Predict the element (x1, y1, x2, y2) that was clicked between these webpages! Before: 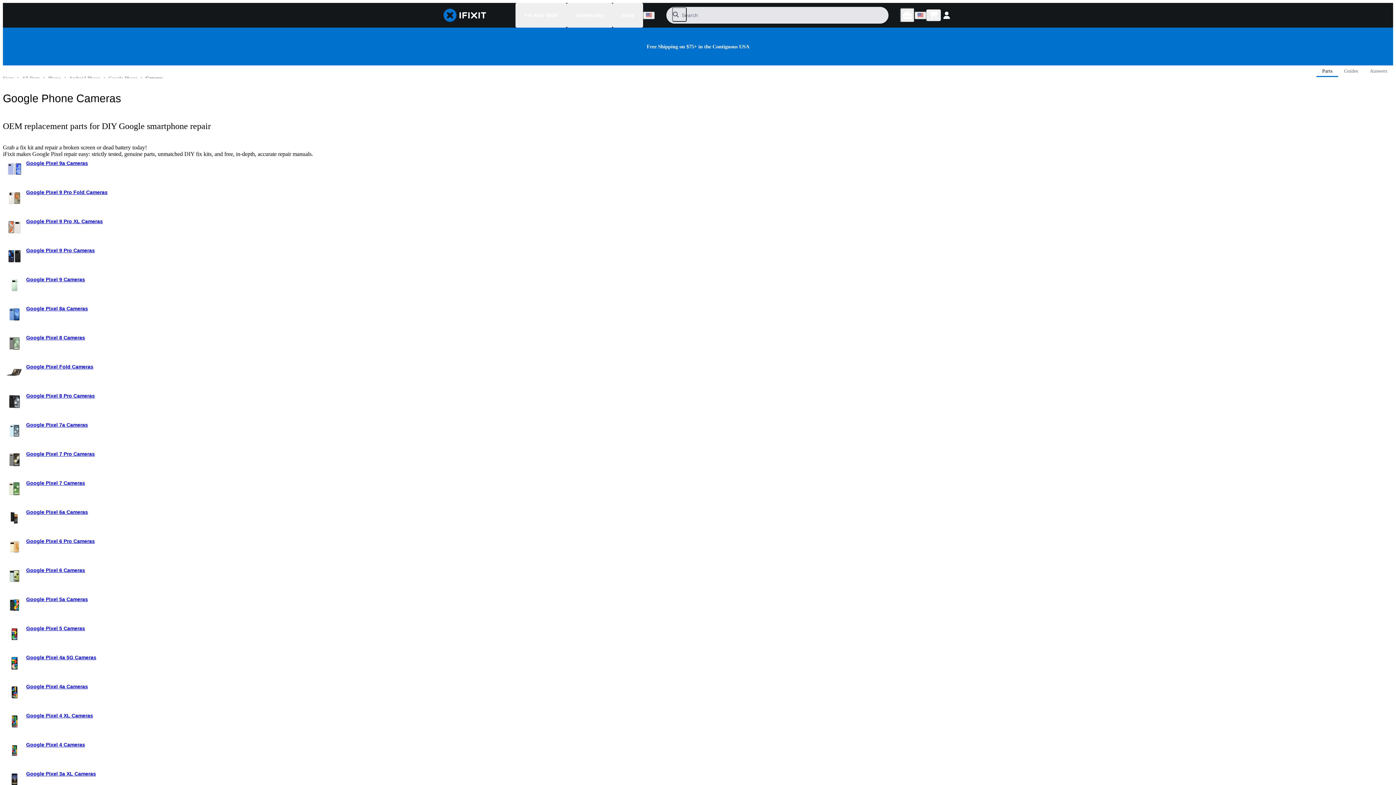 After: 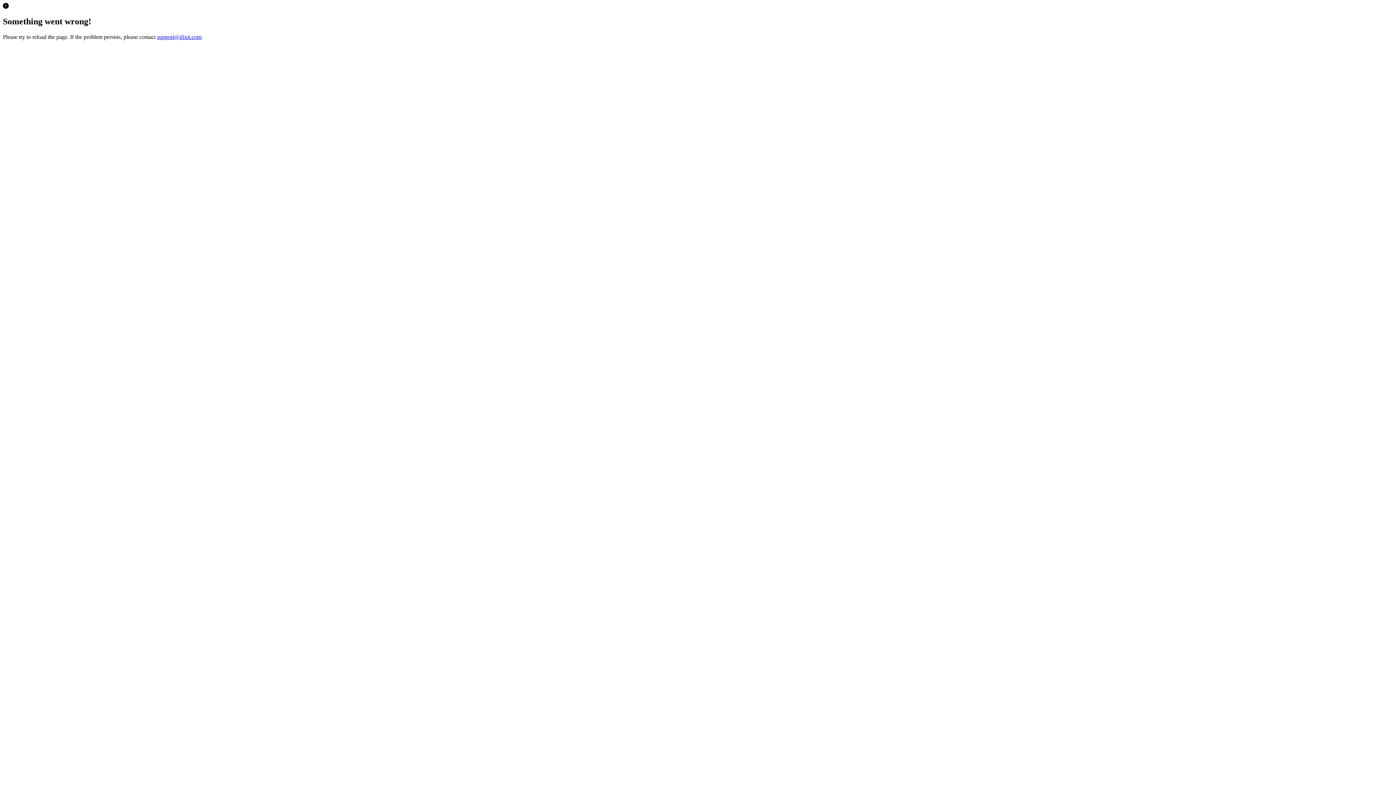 Action: label: Google Pixel 6 Pro Cameras bbox: (2, 535, 1393, 564)